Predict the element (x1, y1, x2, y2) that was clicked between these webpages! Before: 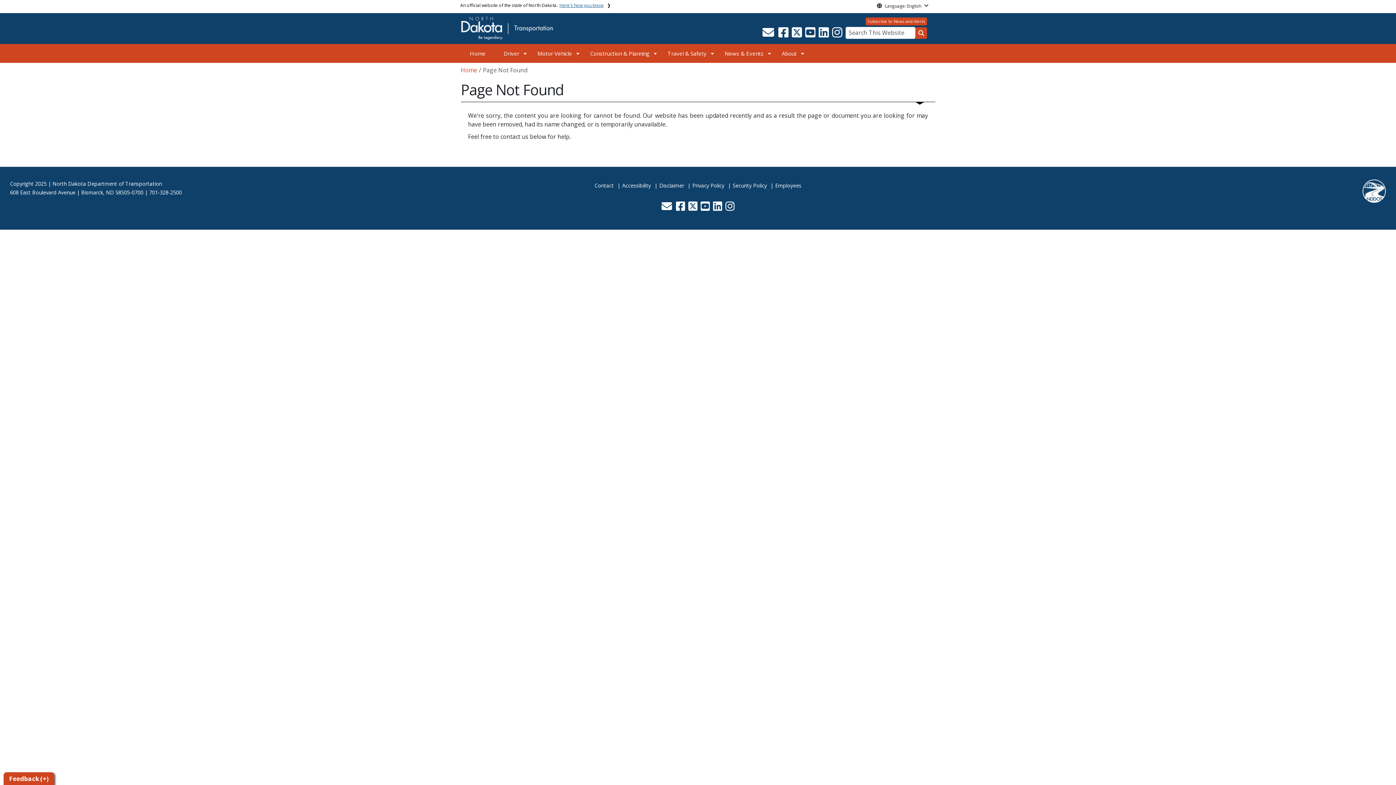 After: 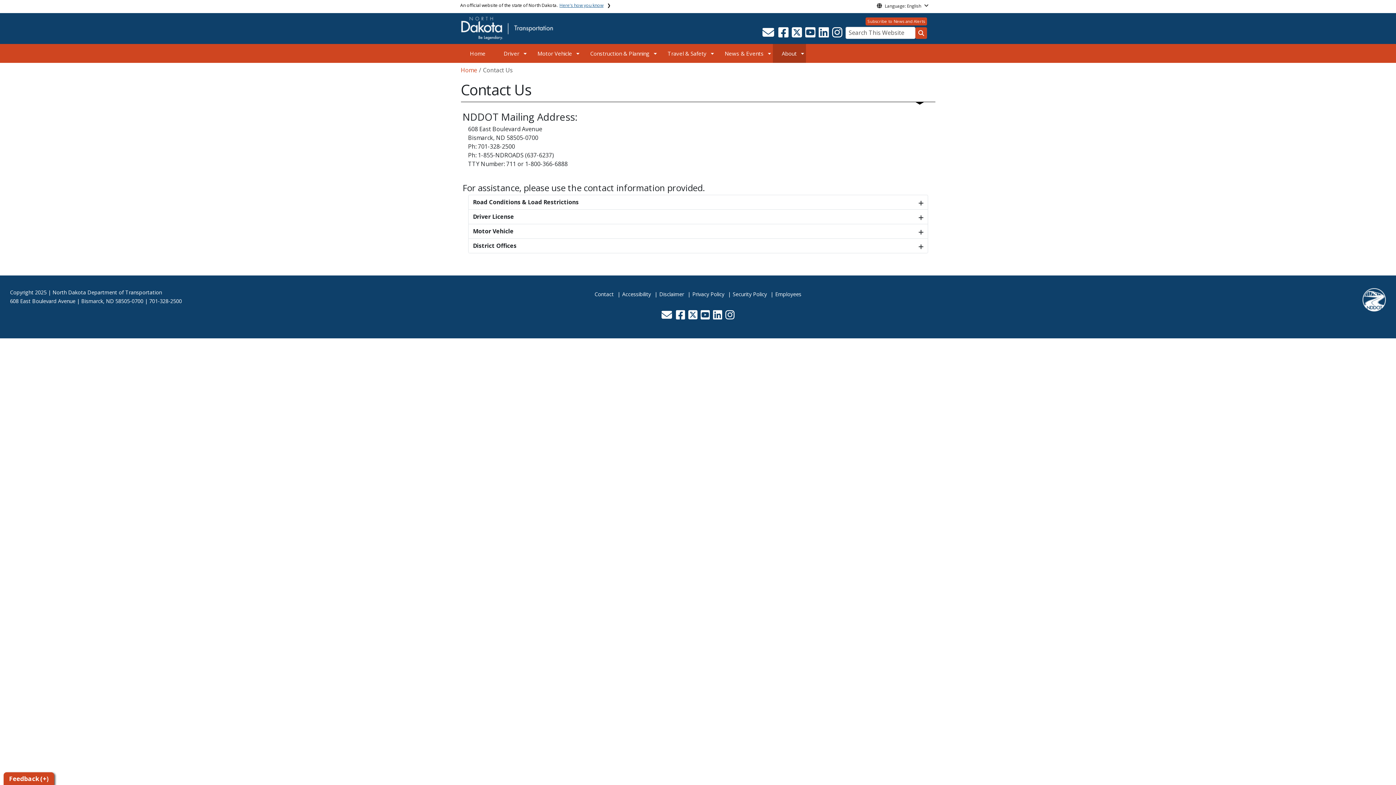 Action: label: Contact bbox: (592, 179, 615, 192)